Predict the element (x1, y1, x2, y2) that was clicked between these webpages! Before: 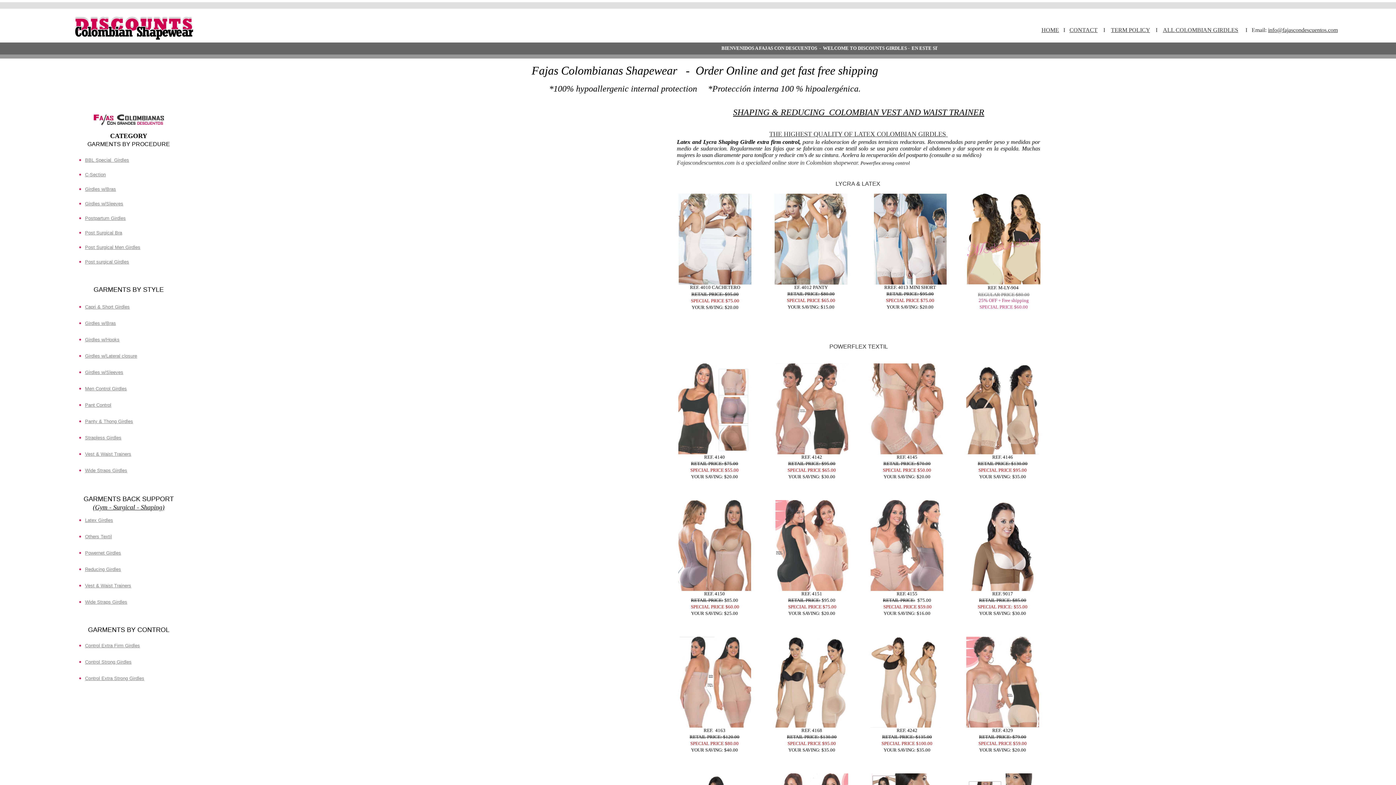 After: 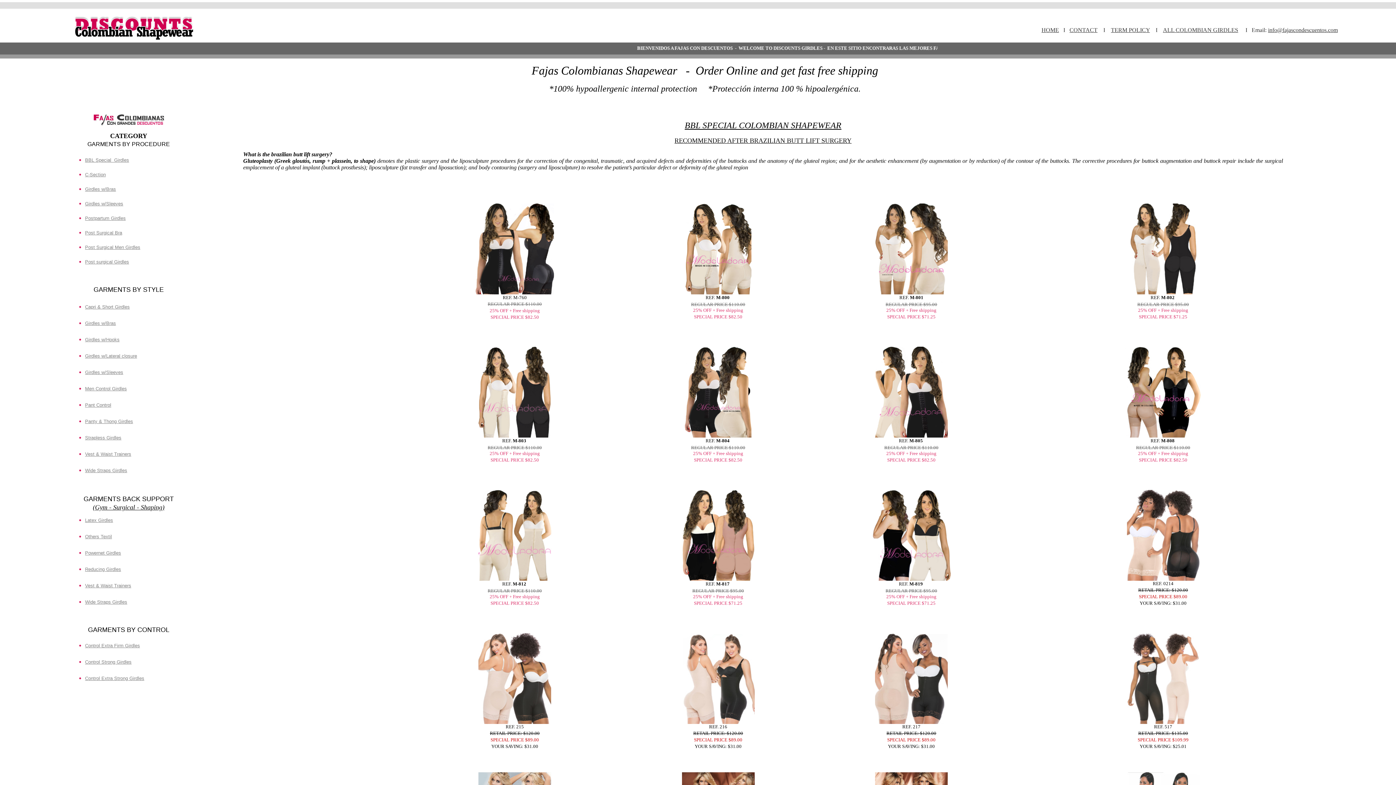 Action: bbox: (85, 156, 129, 162) label: BBL Special  Girdles